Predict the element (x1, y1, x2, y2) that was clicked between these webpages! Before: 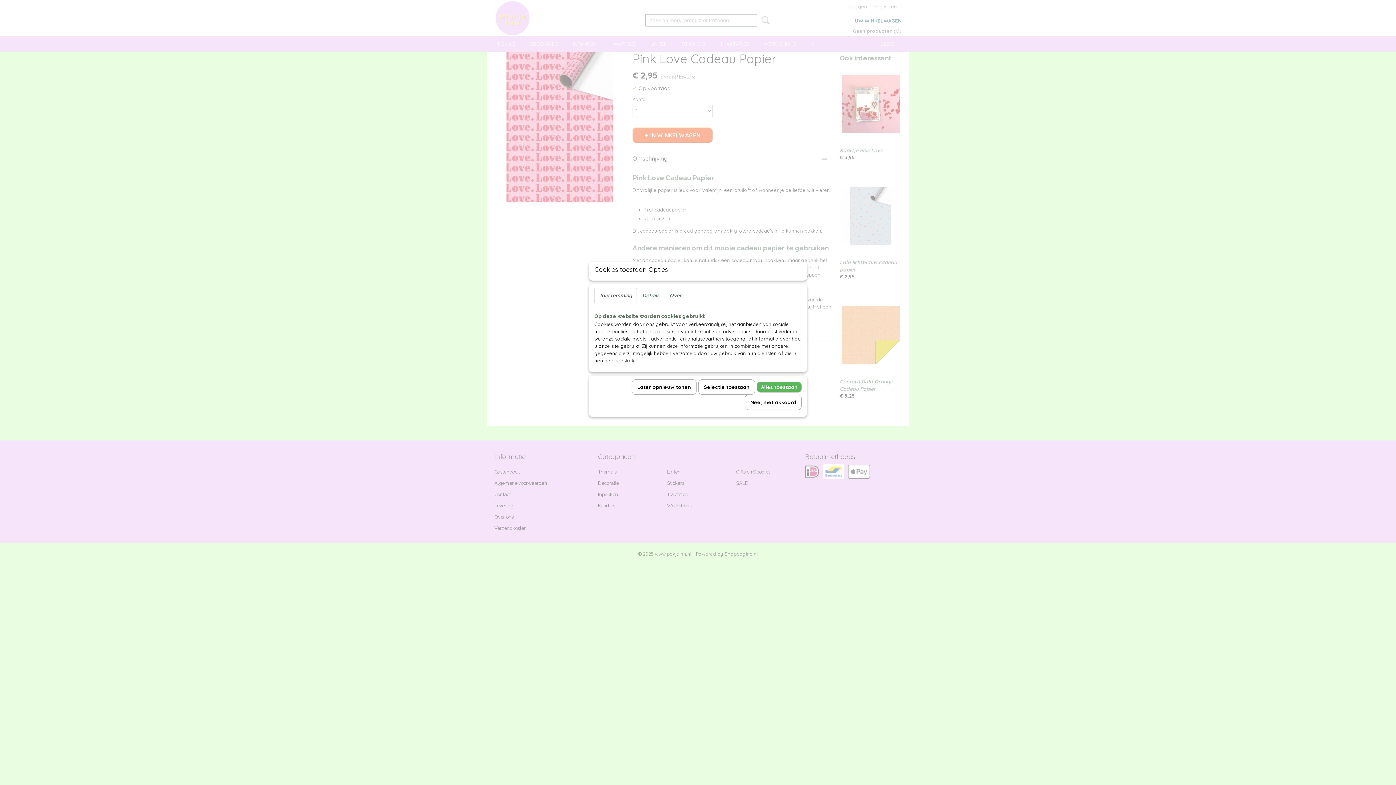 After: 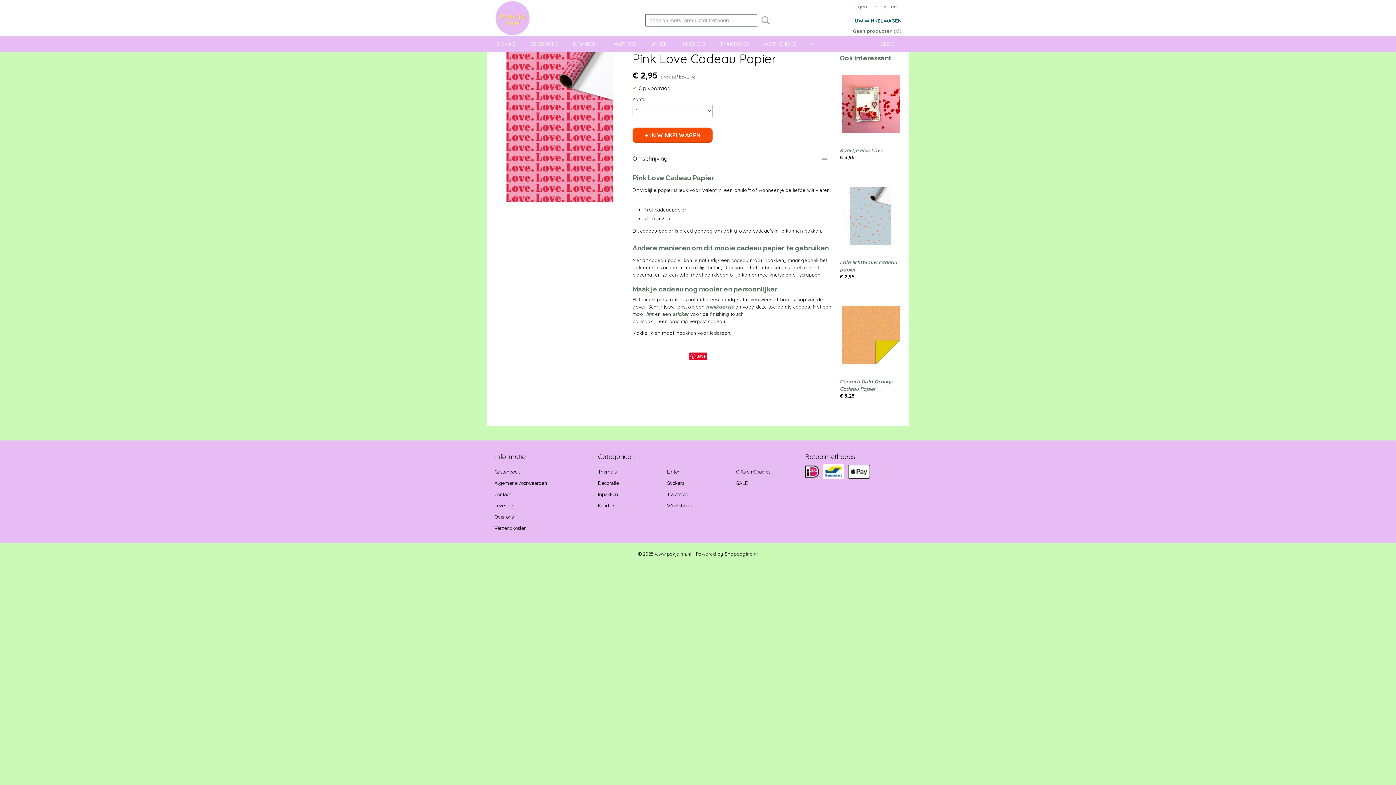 Action: bbox: (698, 379, 755, 394) label: Selectie toestaan